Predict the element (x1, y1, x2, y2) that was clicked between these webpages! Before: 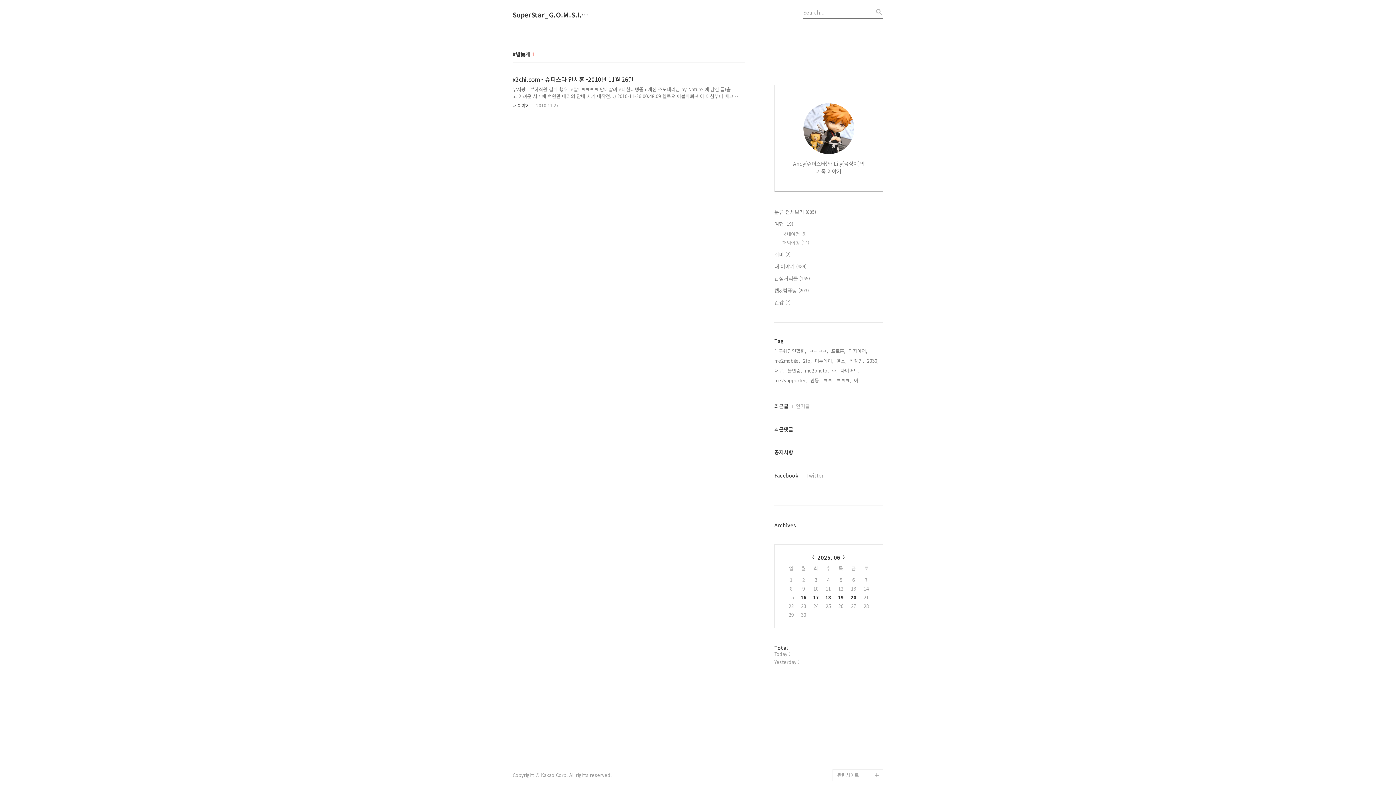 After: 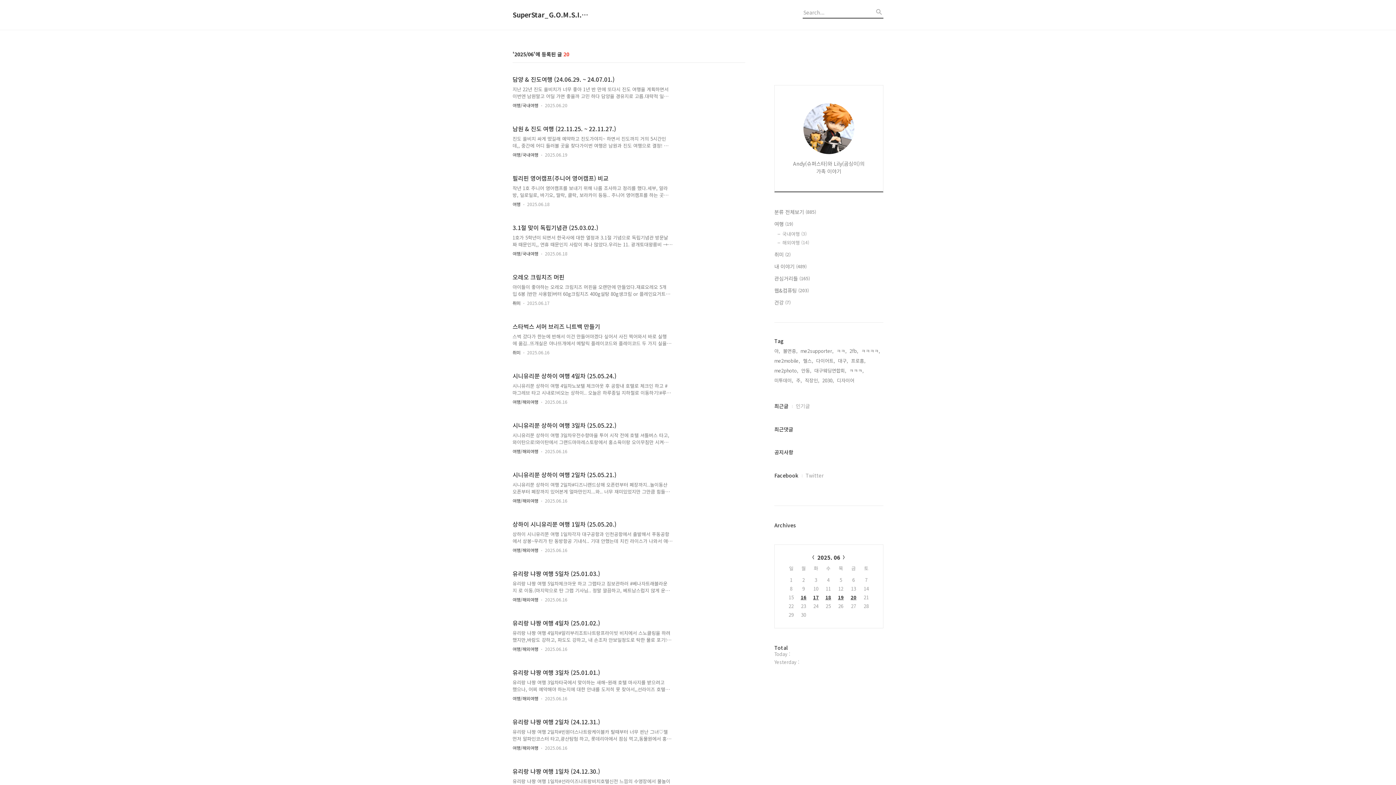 Action: label: 2025. 06 bbox: (817, 553, 840, 561)